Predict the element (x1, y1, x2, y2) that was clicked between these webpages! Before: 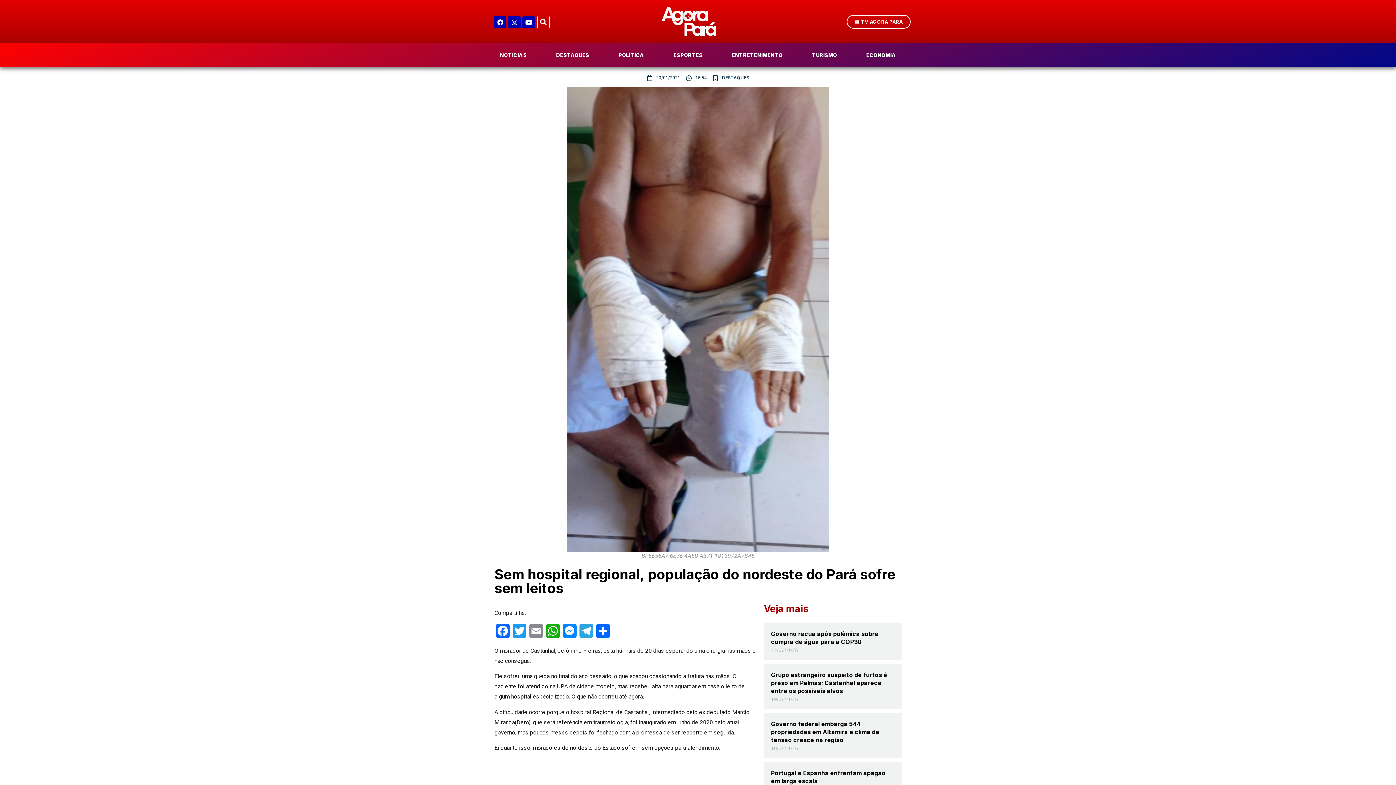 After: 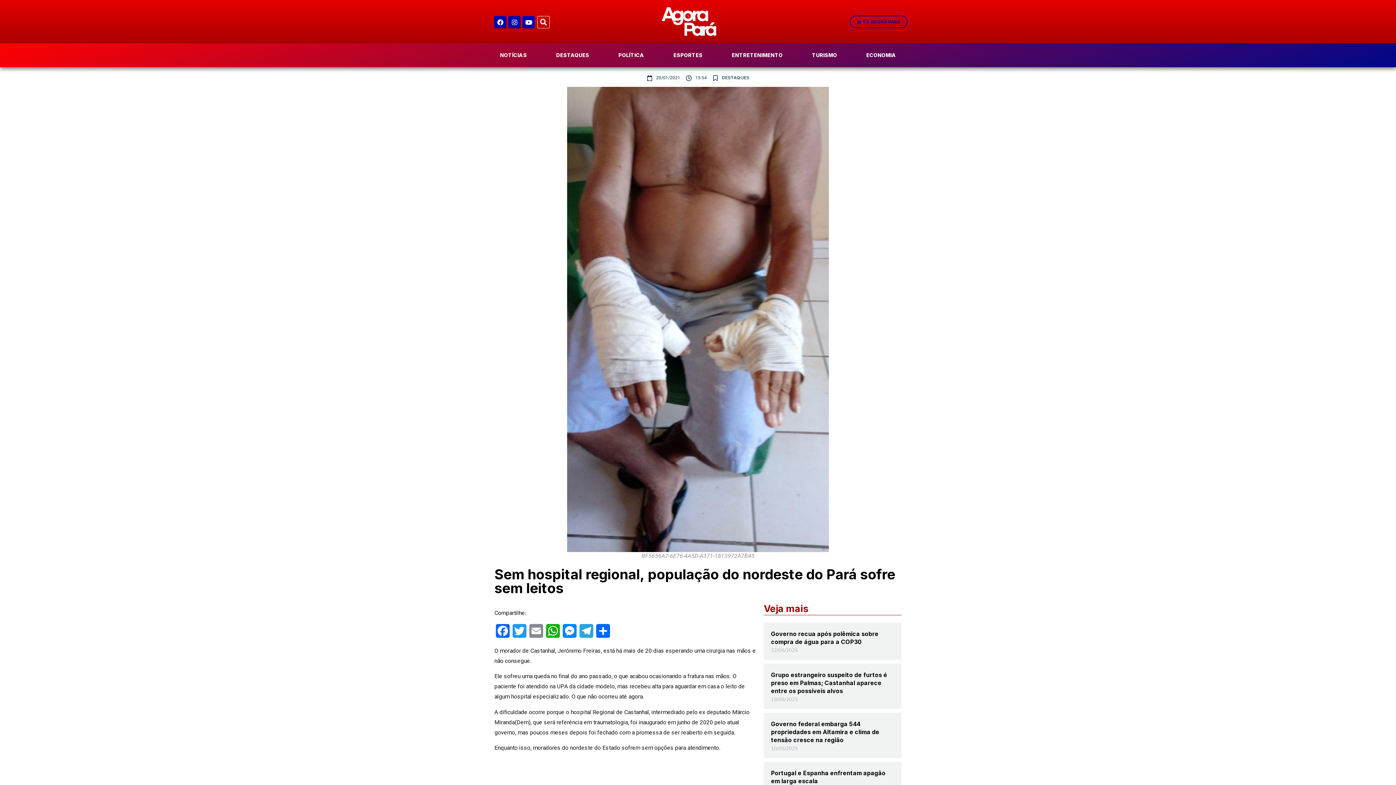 Action: bbox: (846, 14, 910, 28) label: TV AGORA PARÁ